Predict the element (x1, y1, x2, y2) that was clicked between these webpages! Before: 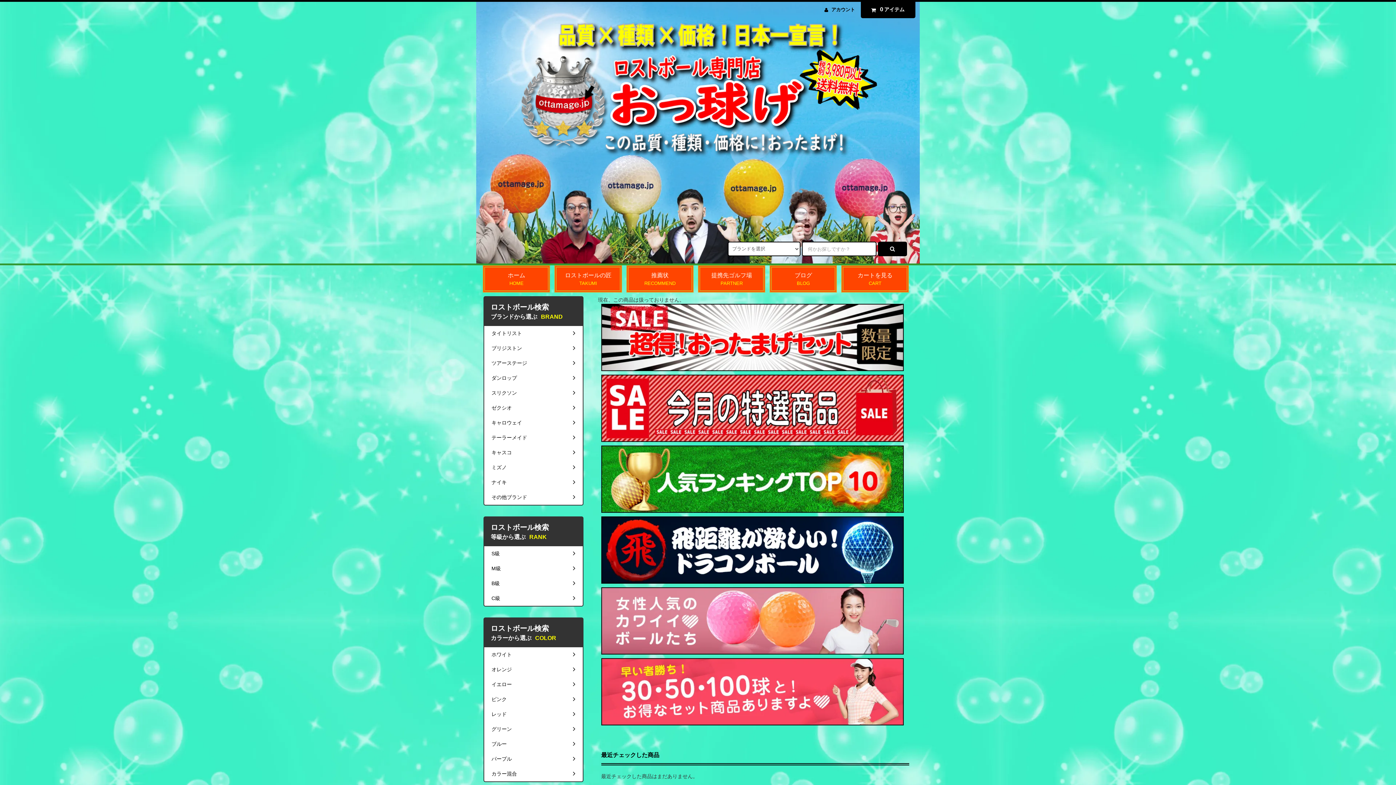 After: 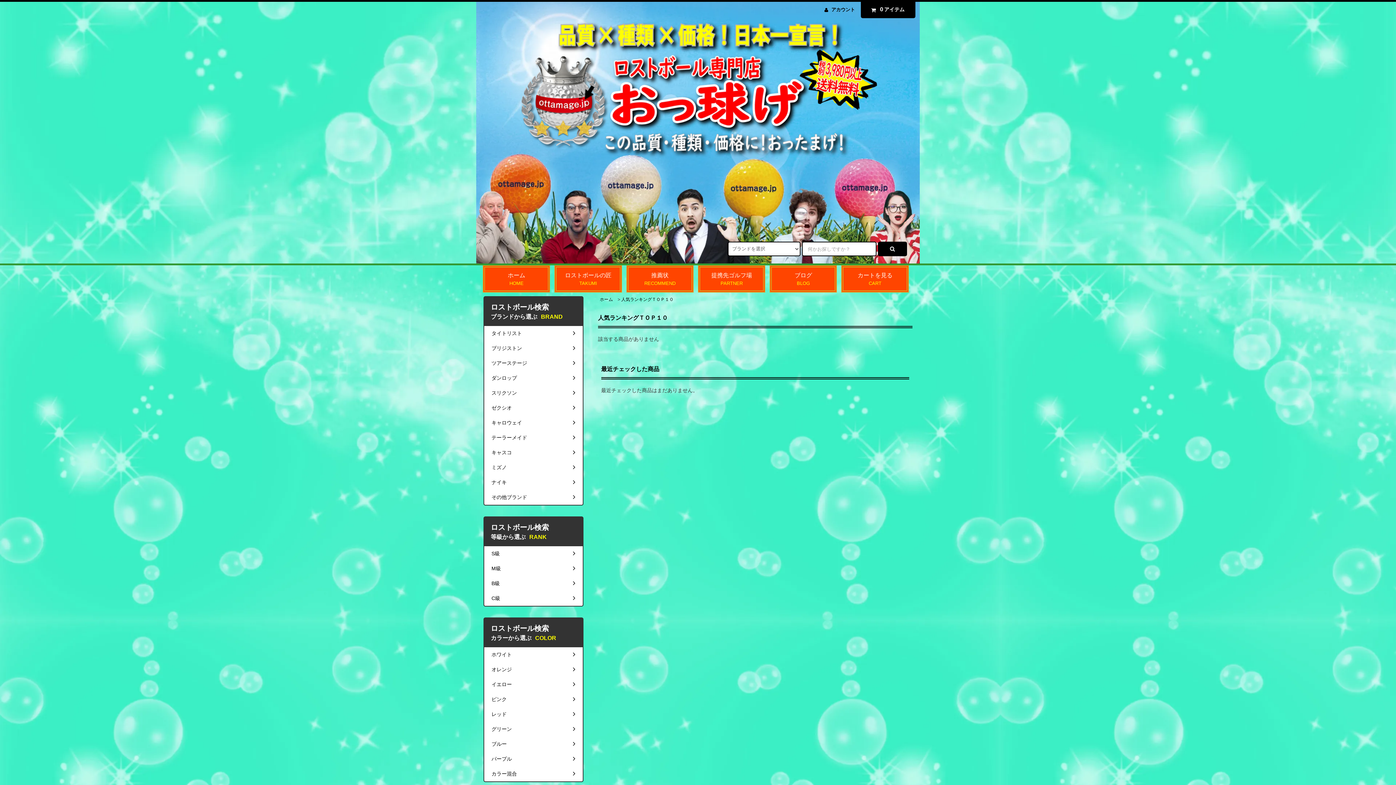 Action: bbox: (601, 476, 903, 481)